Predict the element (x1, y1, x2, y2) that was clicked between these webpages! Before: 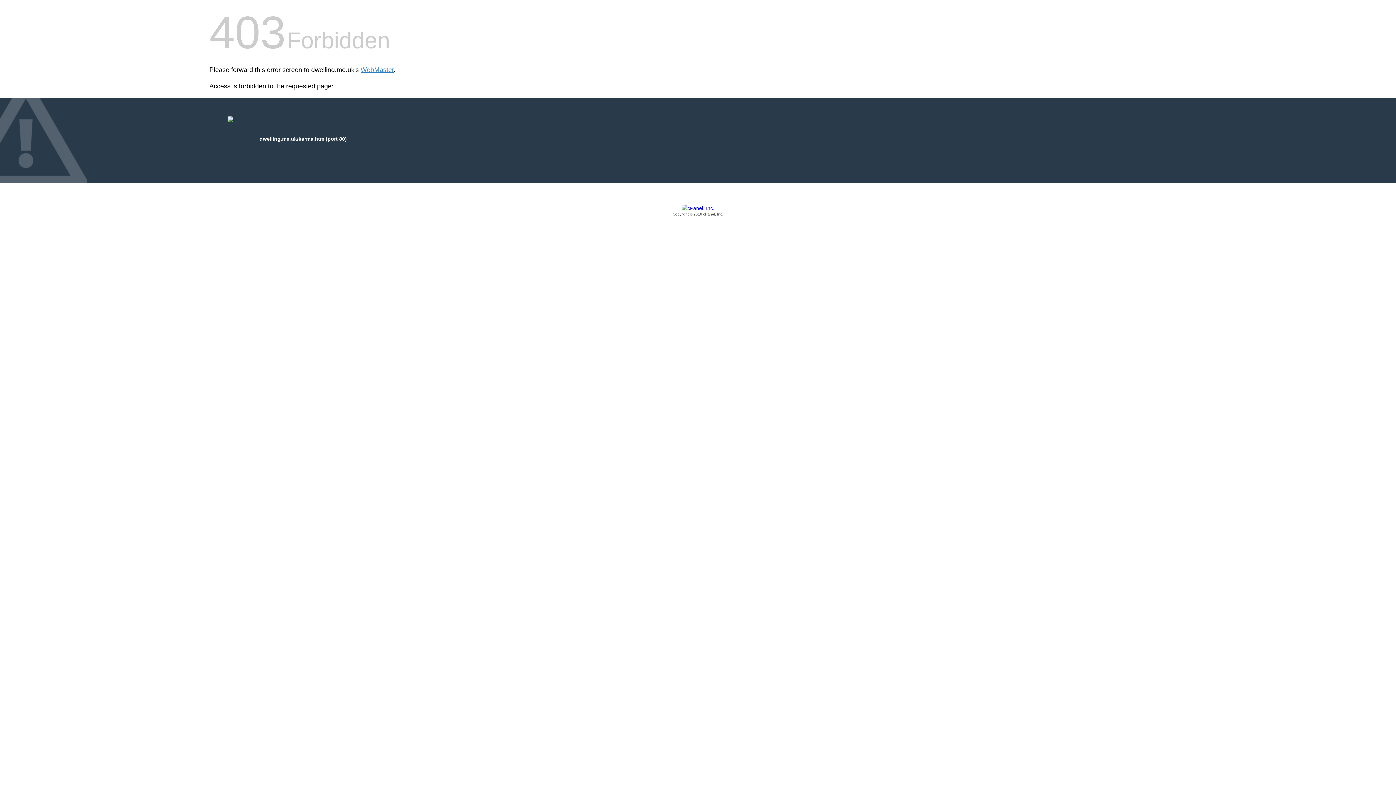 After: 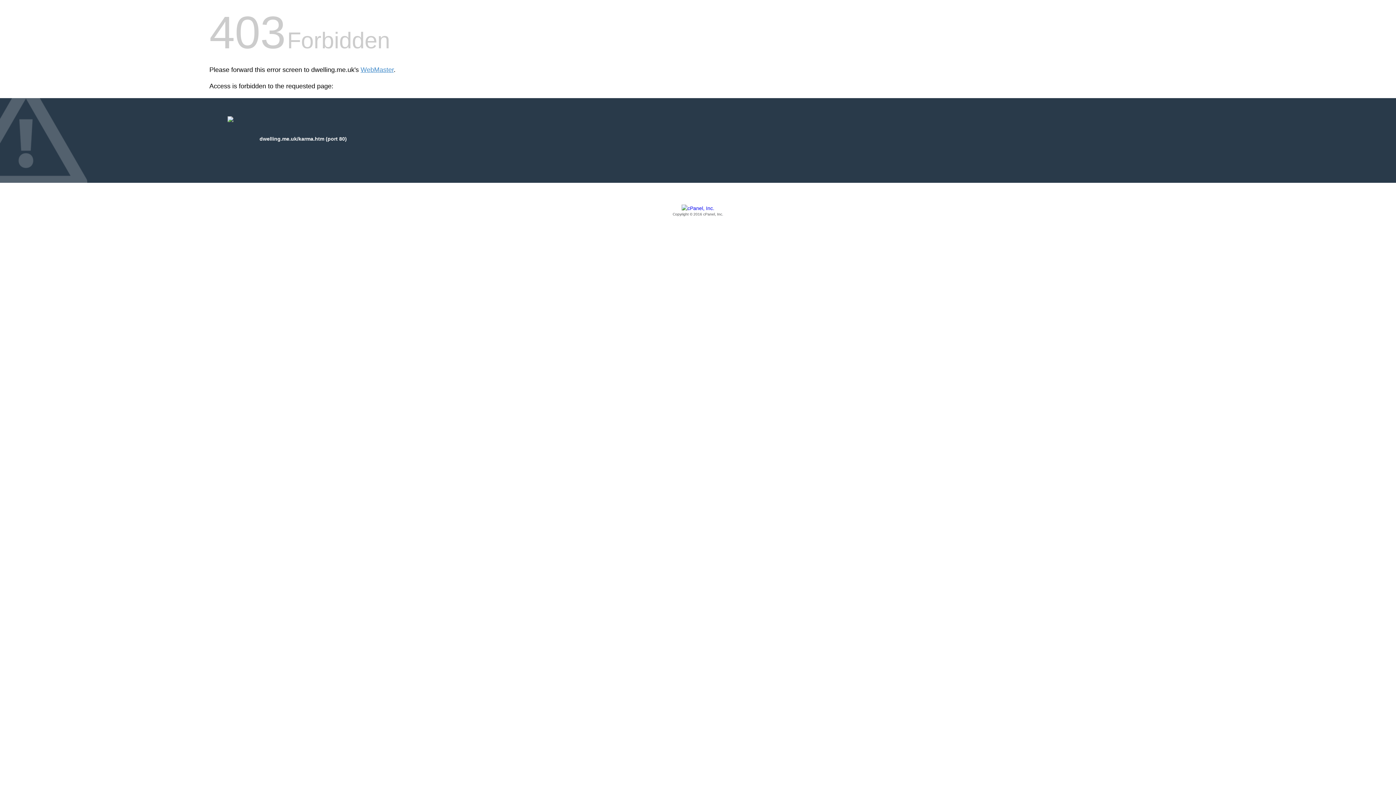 Action: bbox: (209, 205, 1186, 217) label: Copyright © 2016 cPanel, Inc.